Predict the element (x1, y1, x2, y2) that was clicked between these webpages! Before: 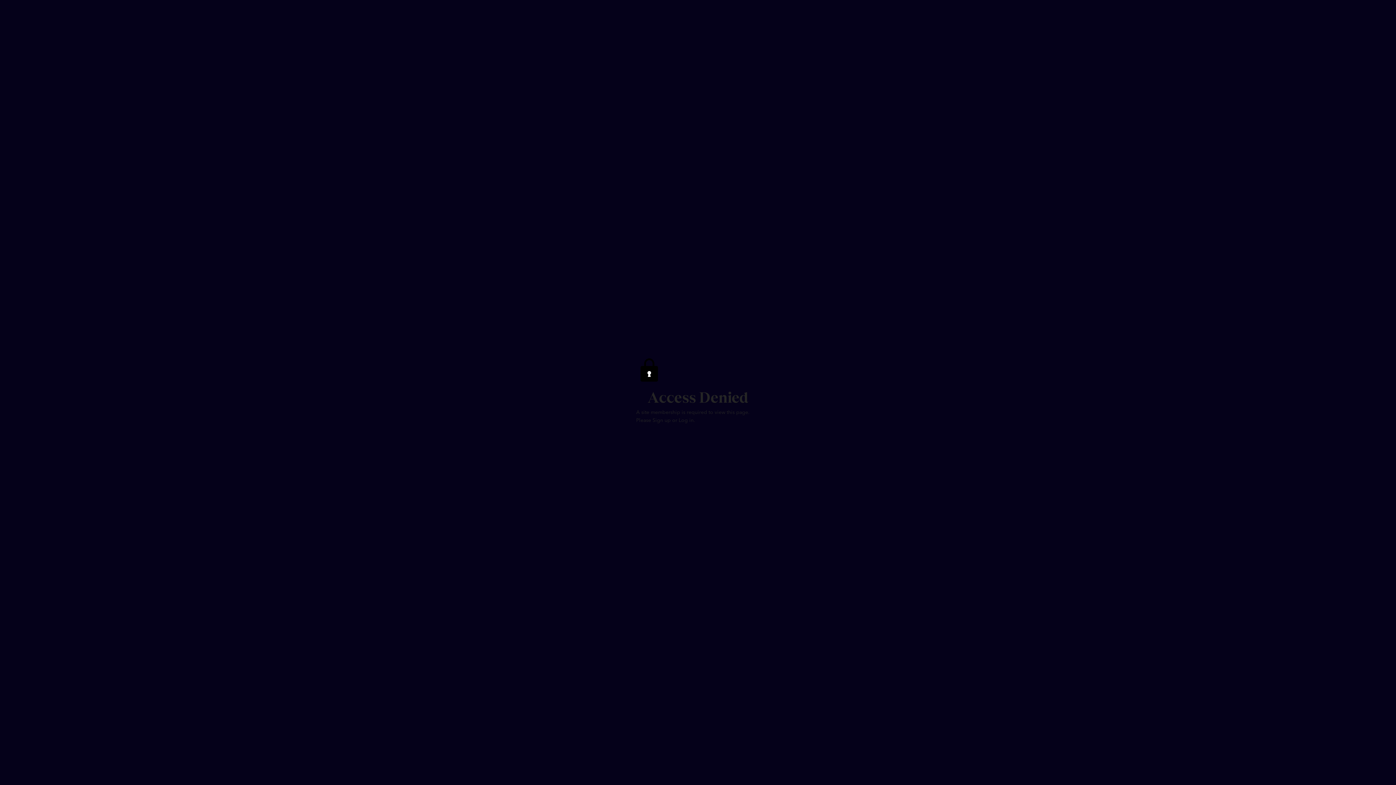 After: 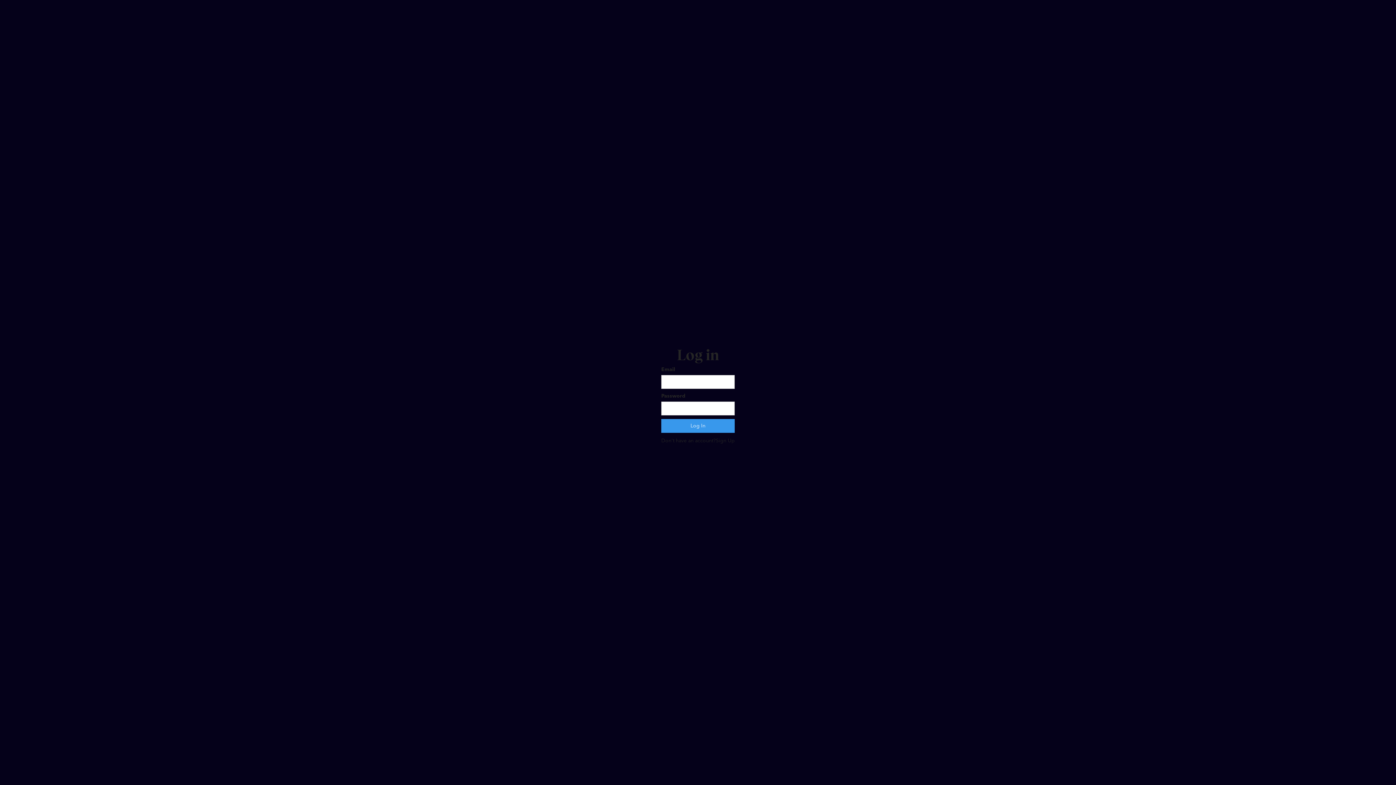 Action: bbox: (678, 418, 693, 423) label: Log in